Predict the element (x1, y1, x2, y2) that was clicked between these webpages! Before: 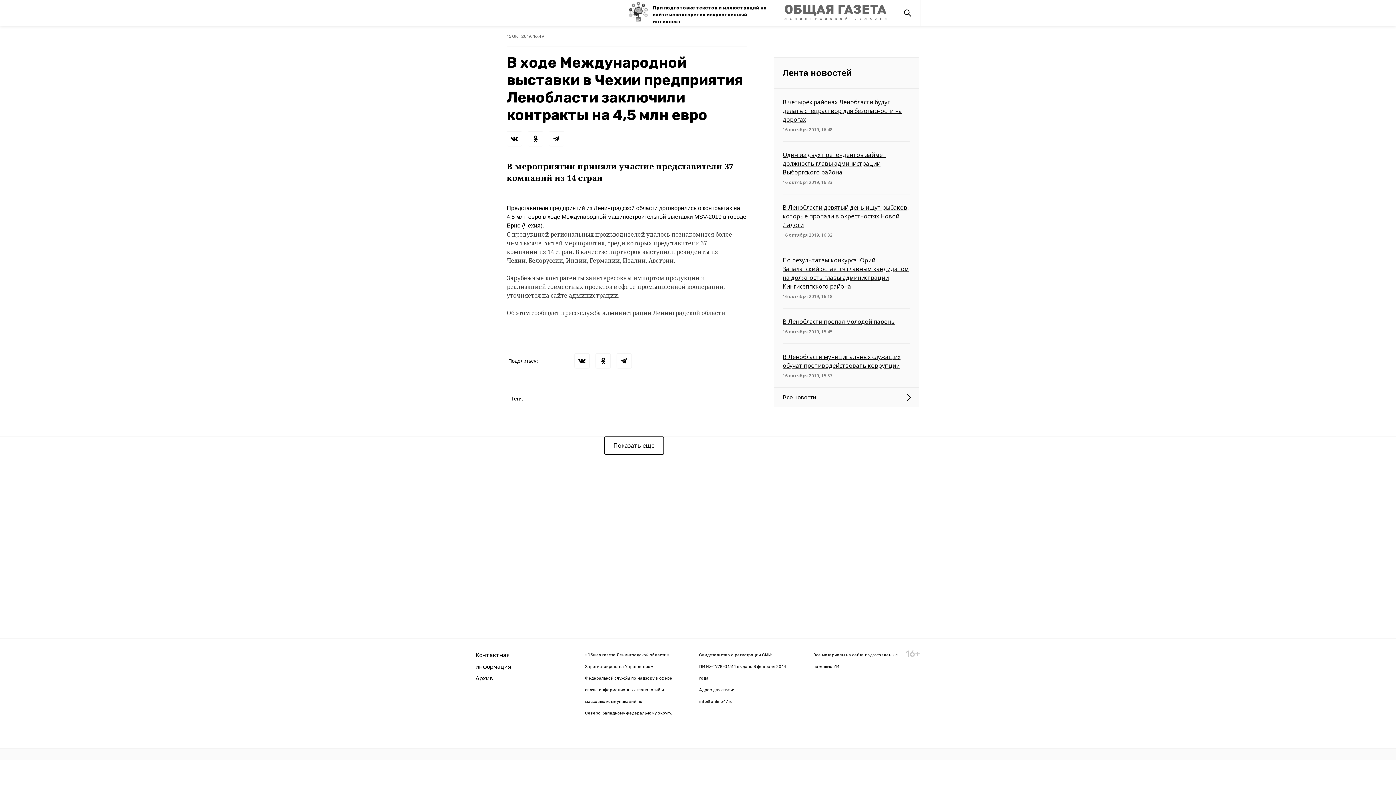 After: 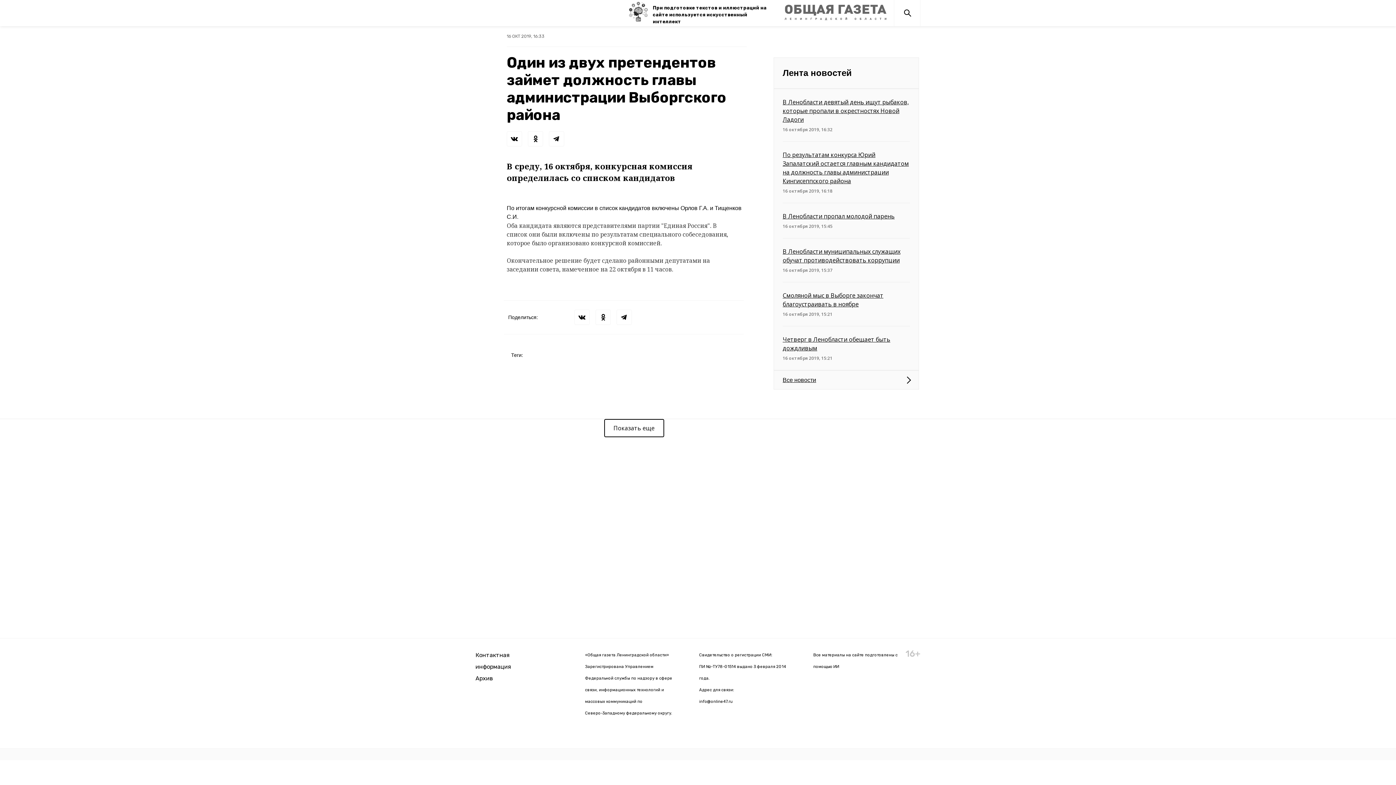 Action: bbox: (782, 150, 886, 176) label: Один из двух претендентов займет должность главы администрации Выборгского района